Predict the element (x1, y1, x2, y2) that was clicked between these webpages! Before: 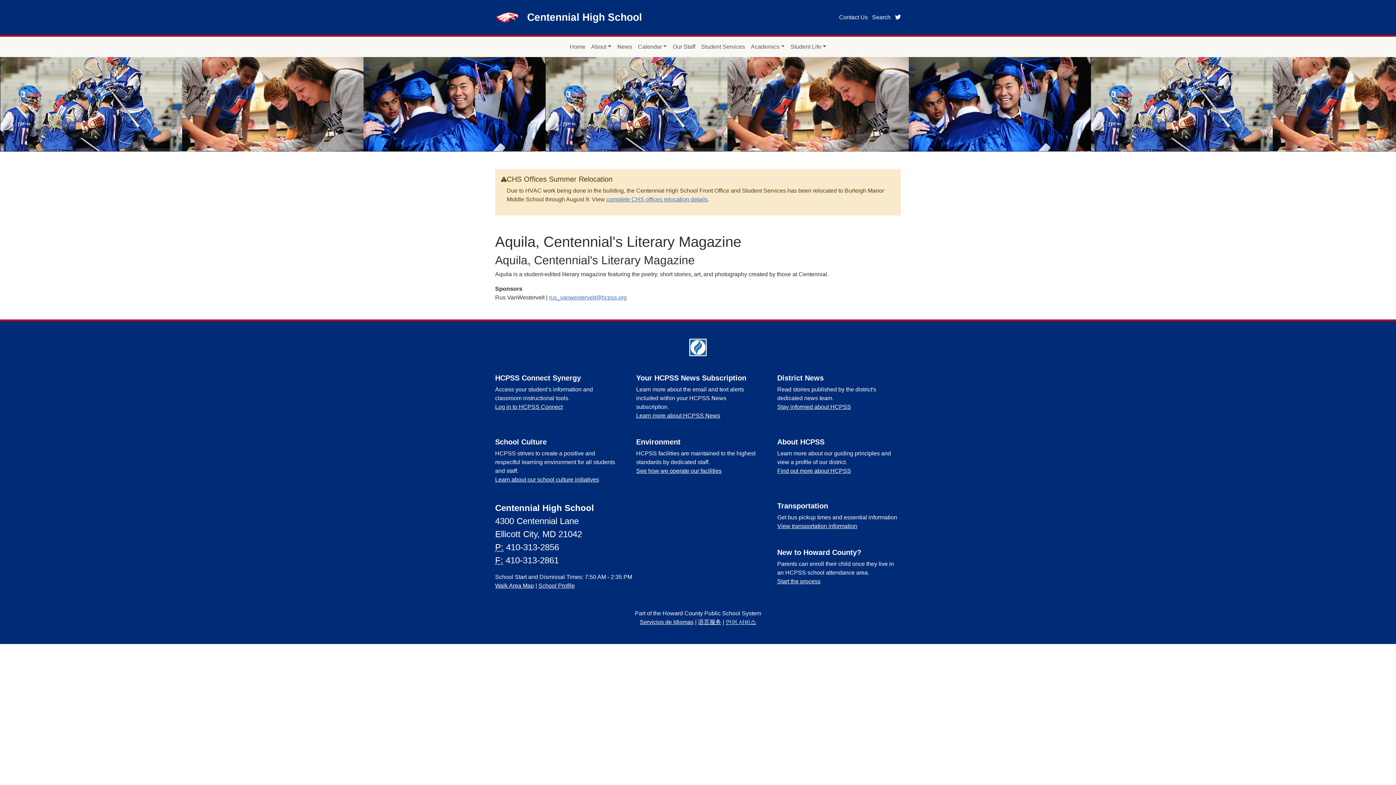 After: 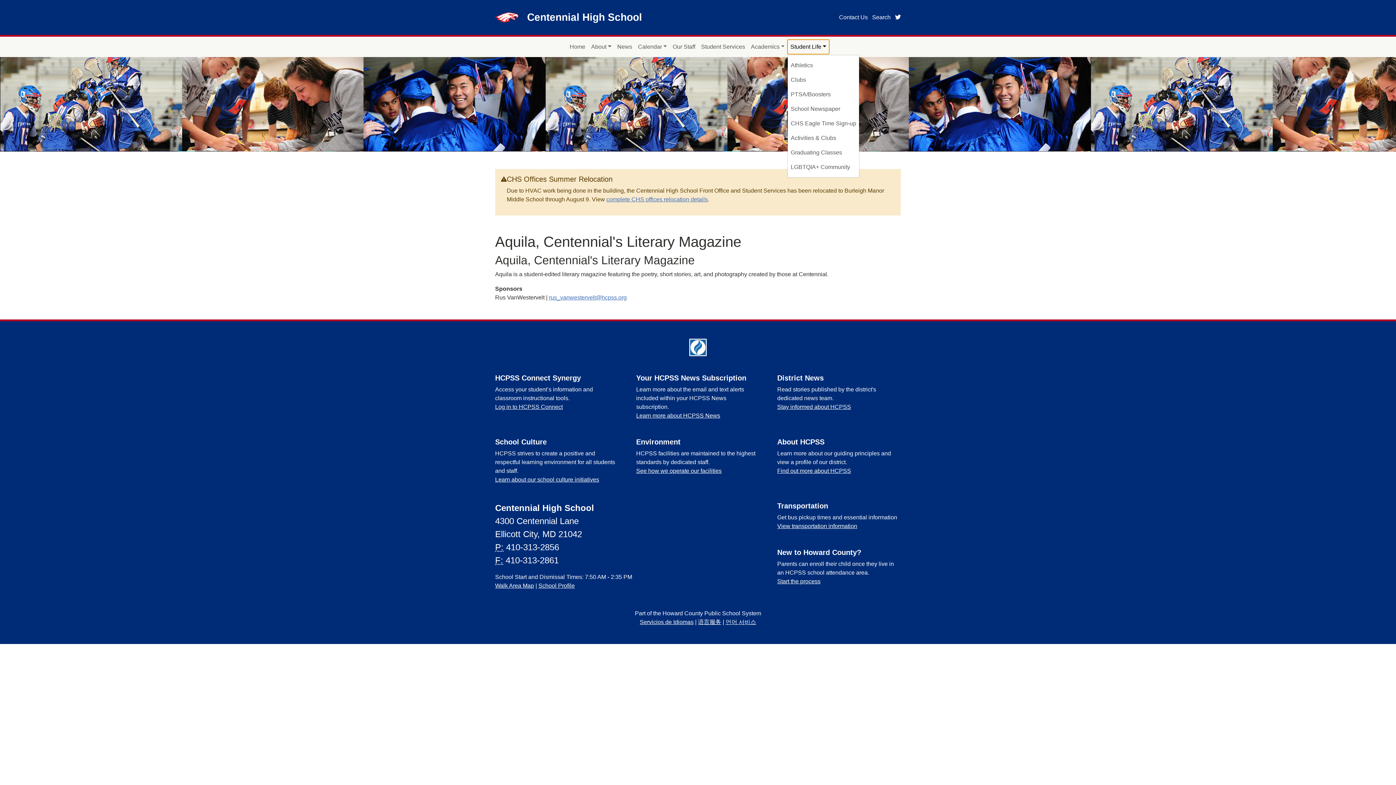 Action: bbox: (787, 39, 829, 54) label: Student Life